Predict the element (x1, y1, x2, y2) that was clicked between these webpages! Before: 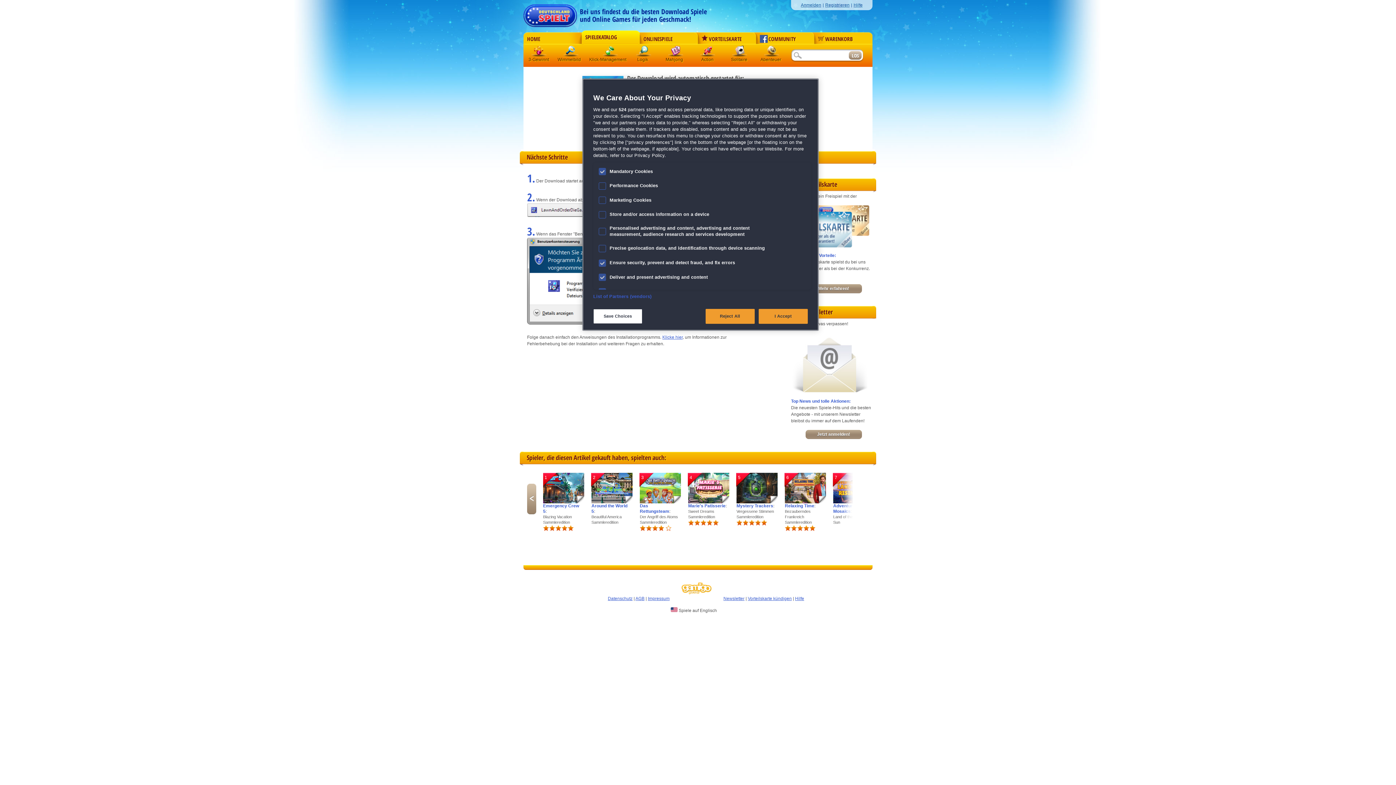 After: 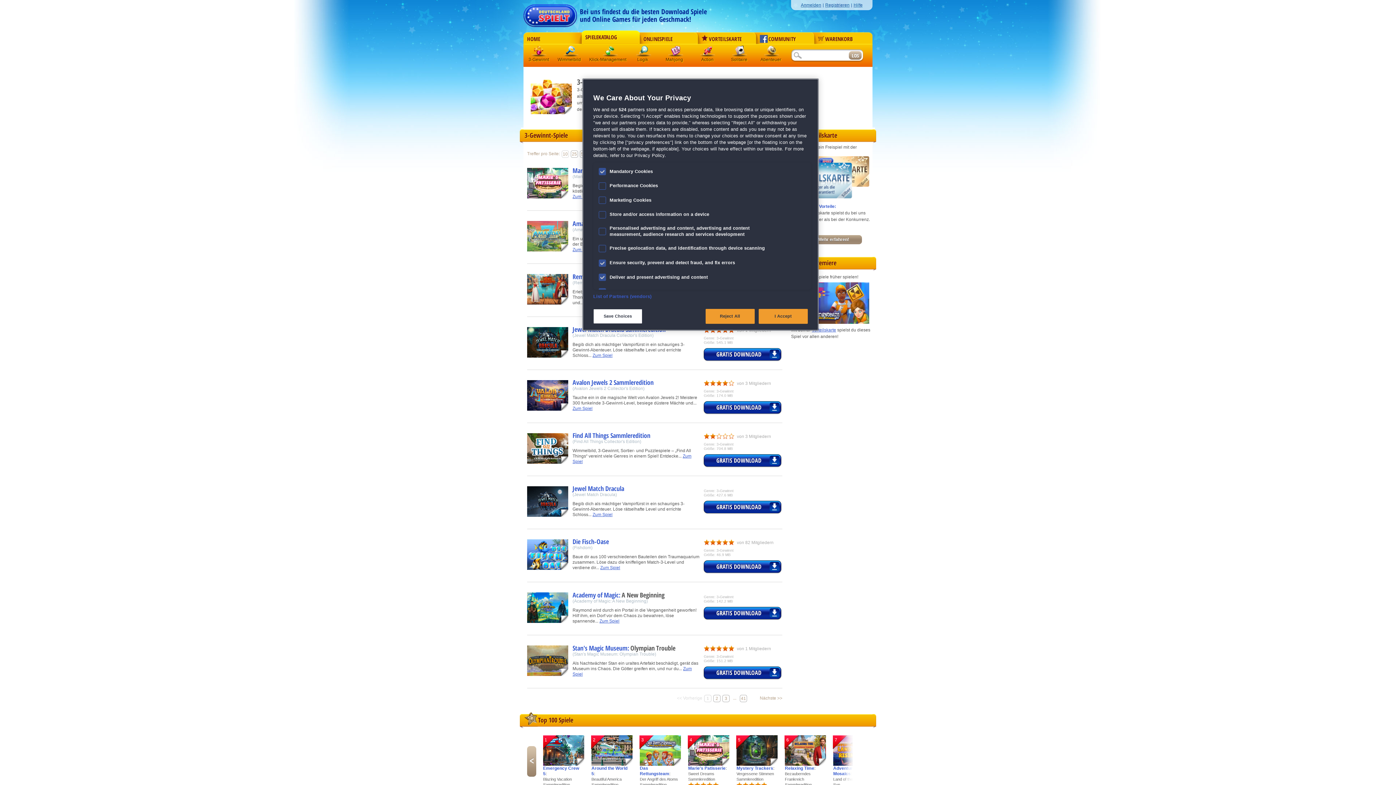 Action: label: 3-Gewinnt bbox: (528, 57, 549, 62)